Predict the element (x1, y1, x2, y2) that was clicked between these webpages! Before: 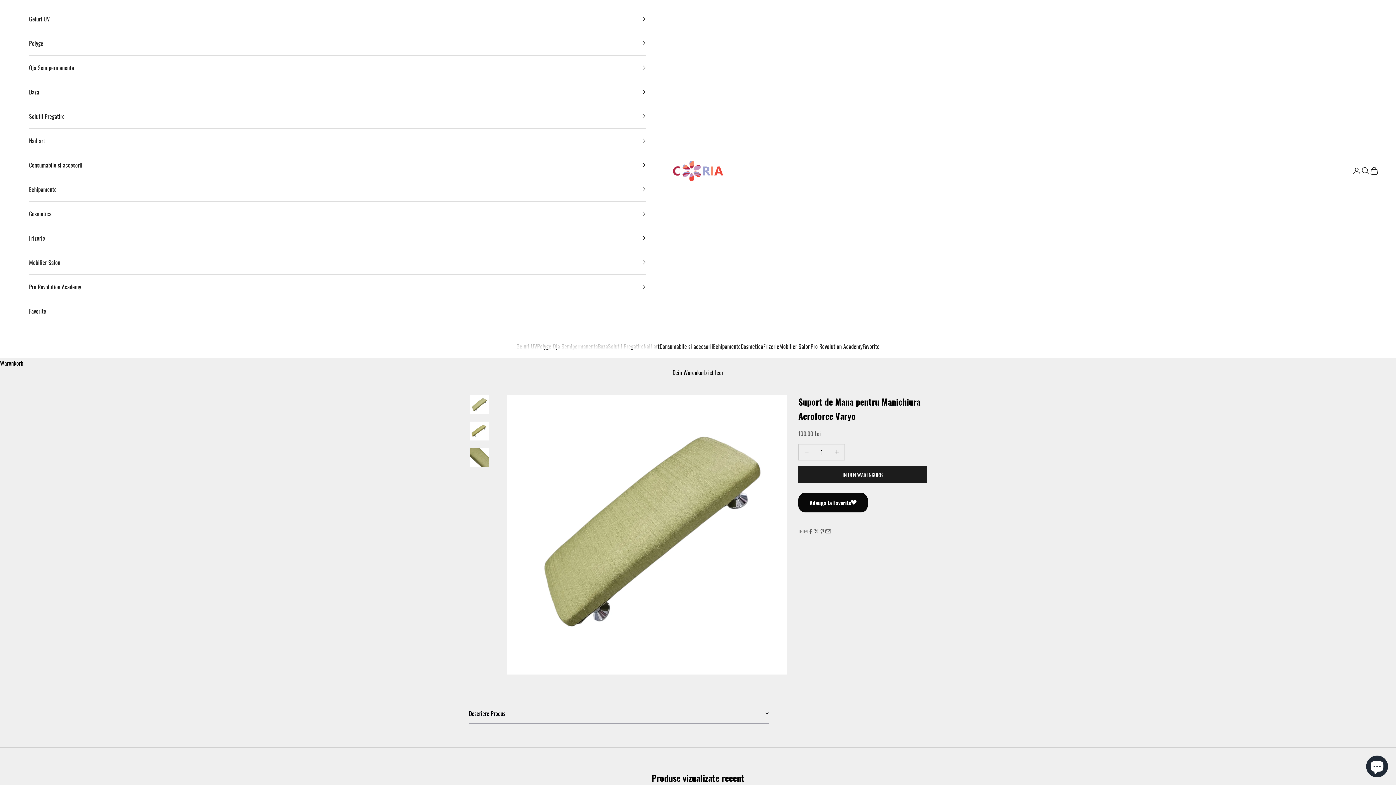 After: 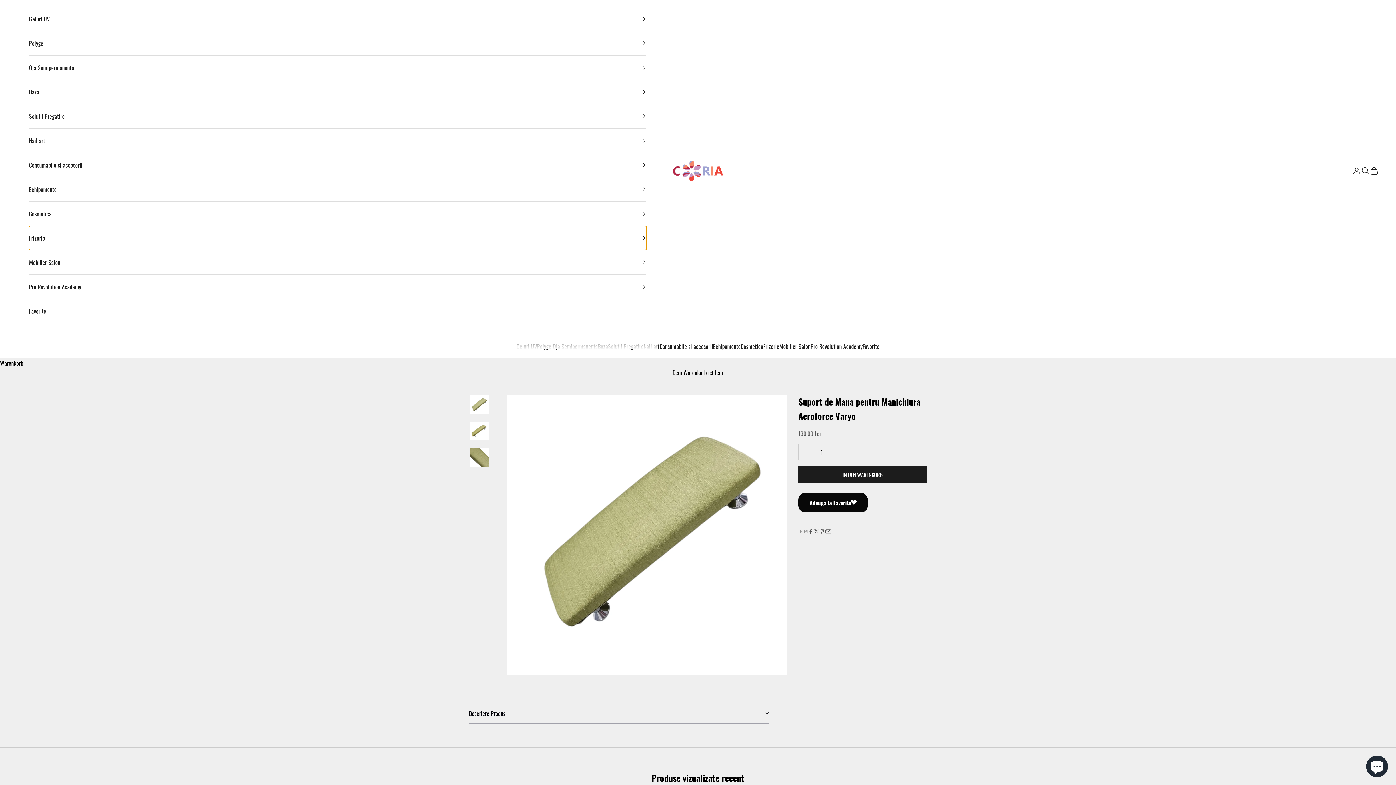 Action: label: Frizerie bbox: (29, 226, 646, 250)